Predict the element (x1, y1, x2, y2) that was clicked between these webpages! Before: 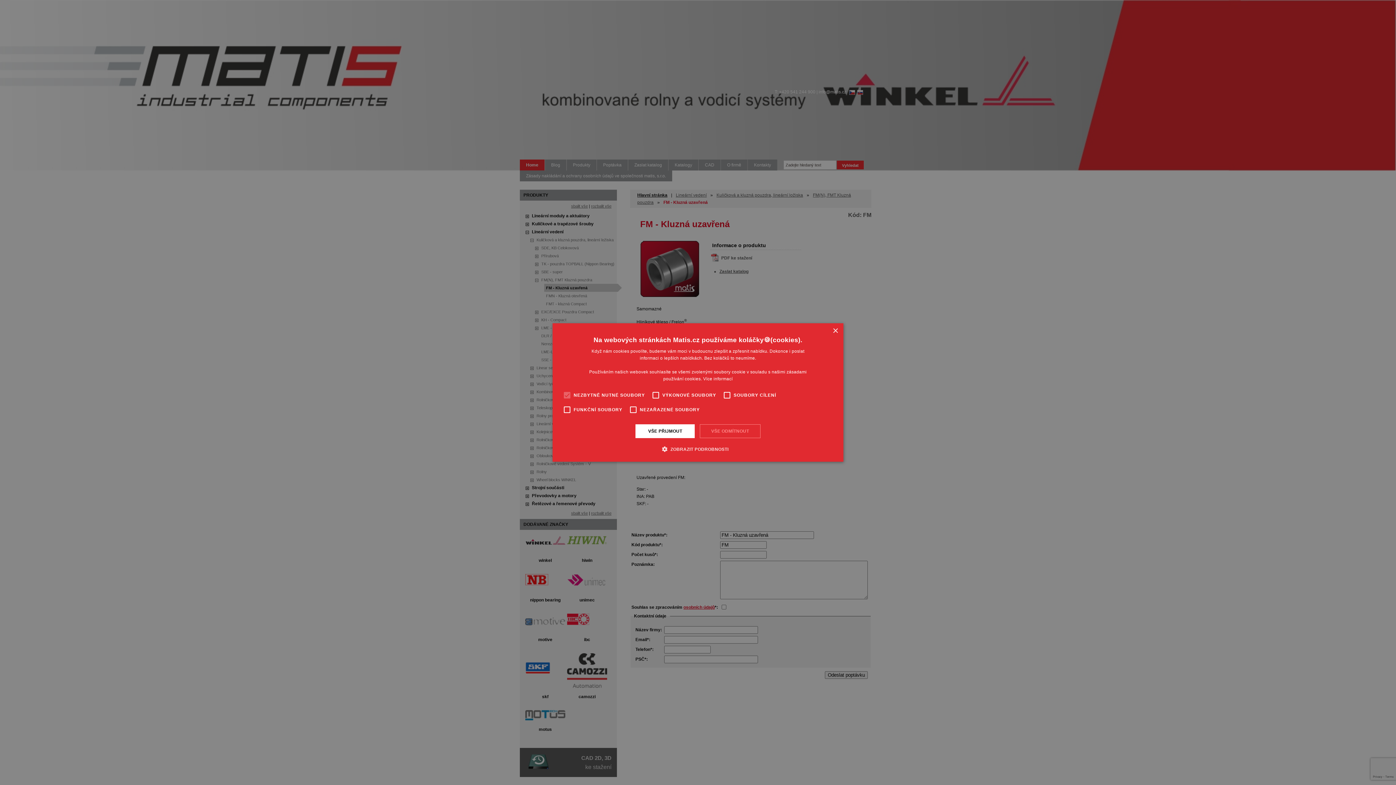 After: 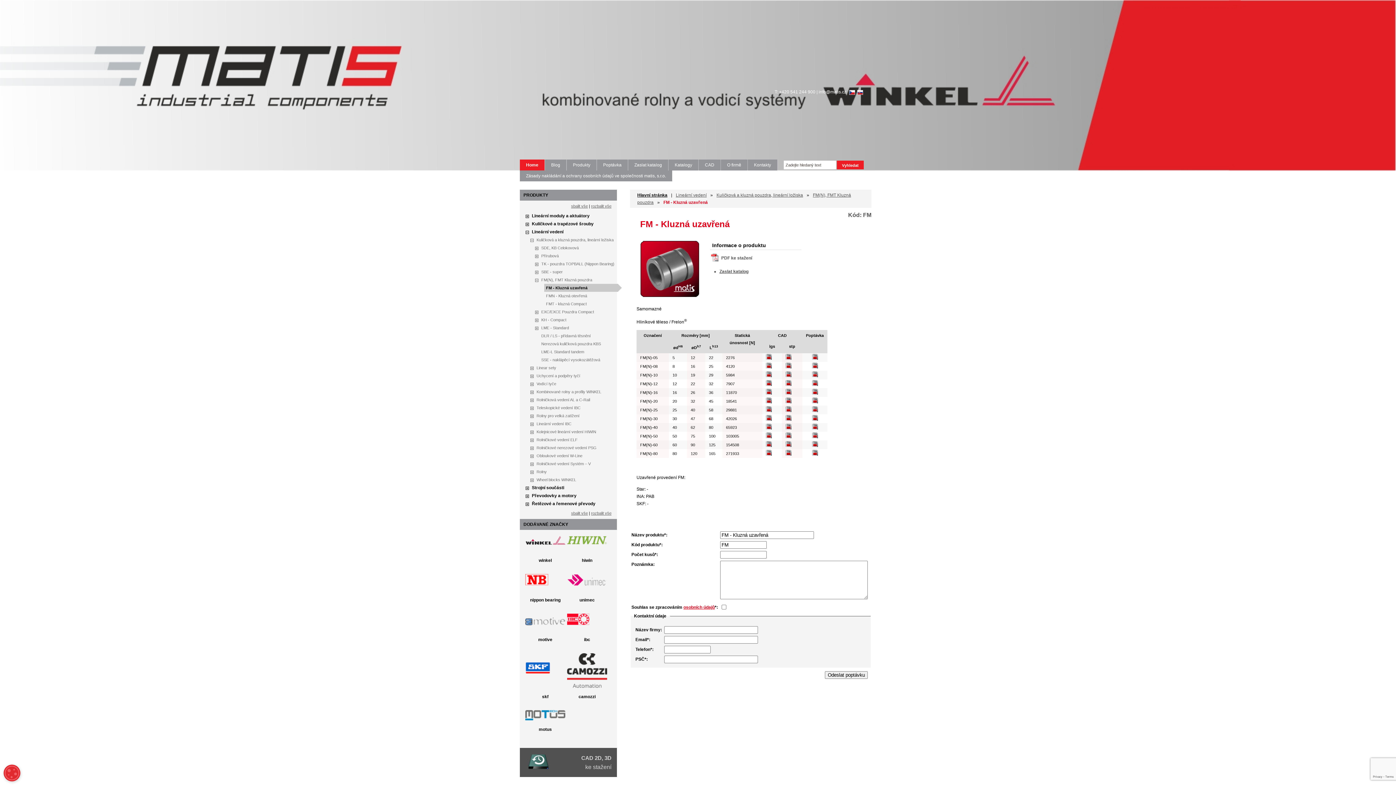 Action: label: Close bbox: (832, 328, 838, 334)